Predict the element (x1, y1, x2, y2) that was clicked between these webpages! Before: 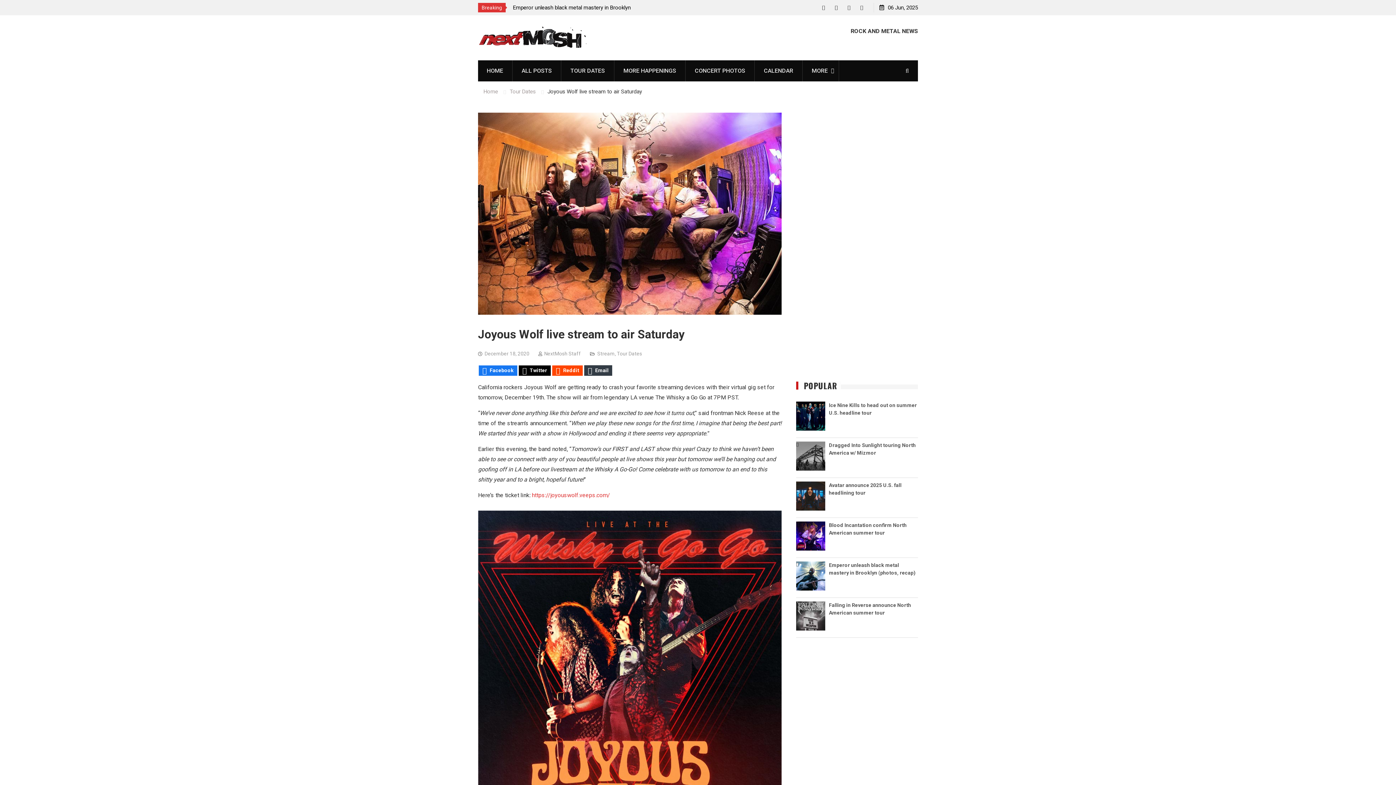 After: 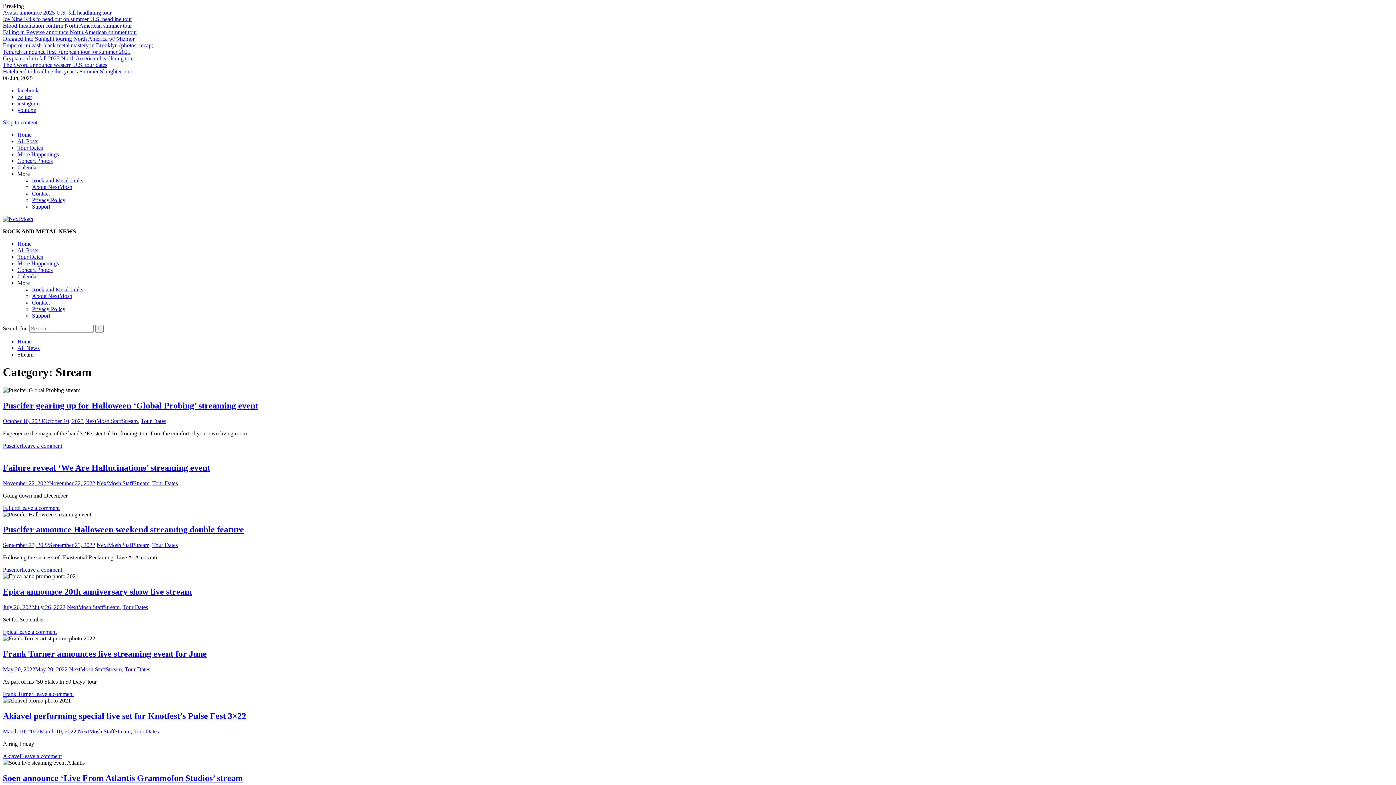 Action: label: Stream bbox: (597, 351, 614, 356)